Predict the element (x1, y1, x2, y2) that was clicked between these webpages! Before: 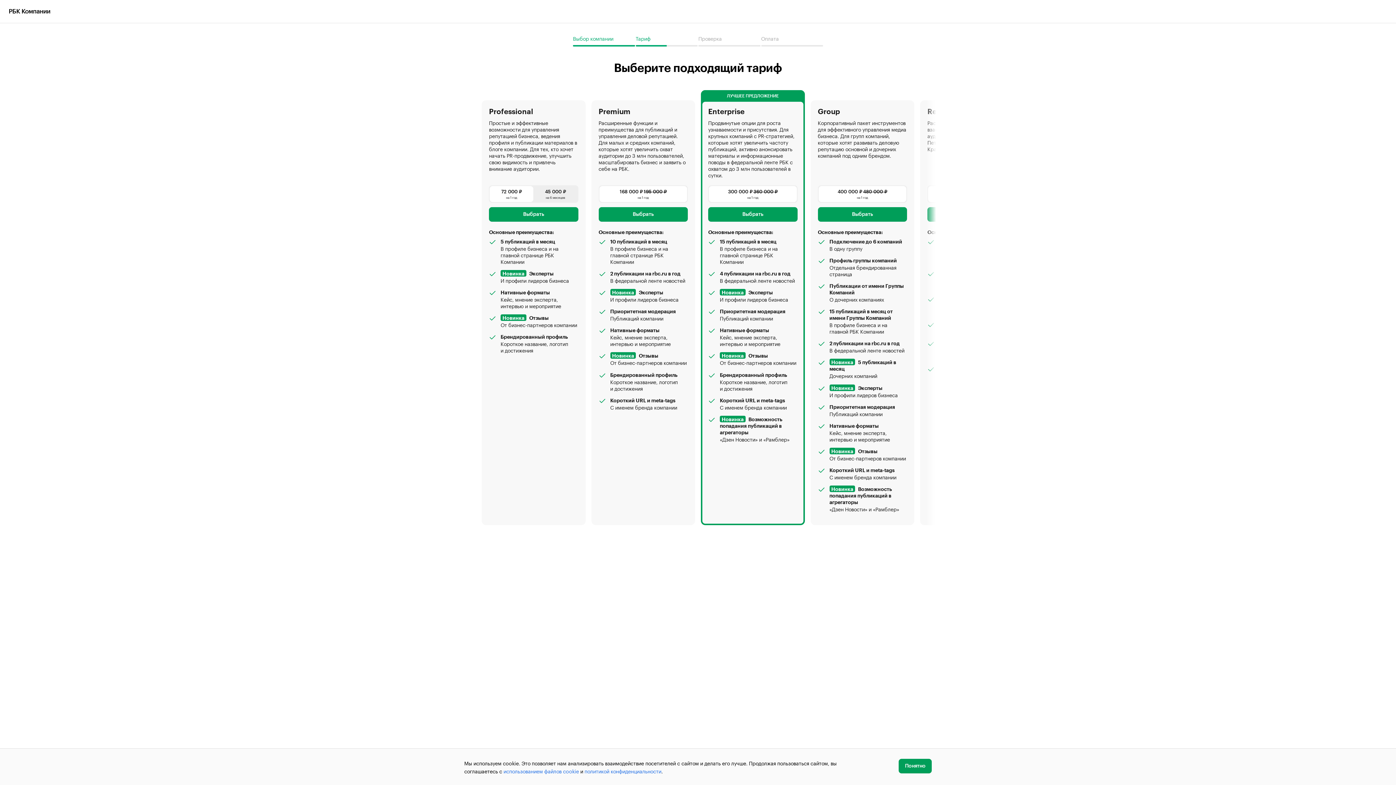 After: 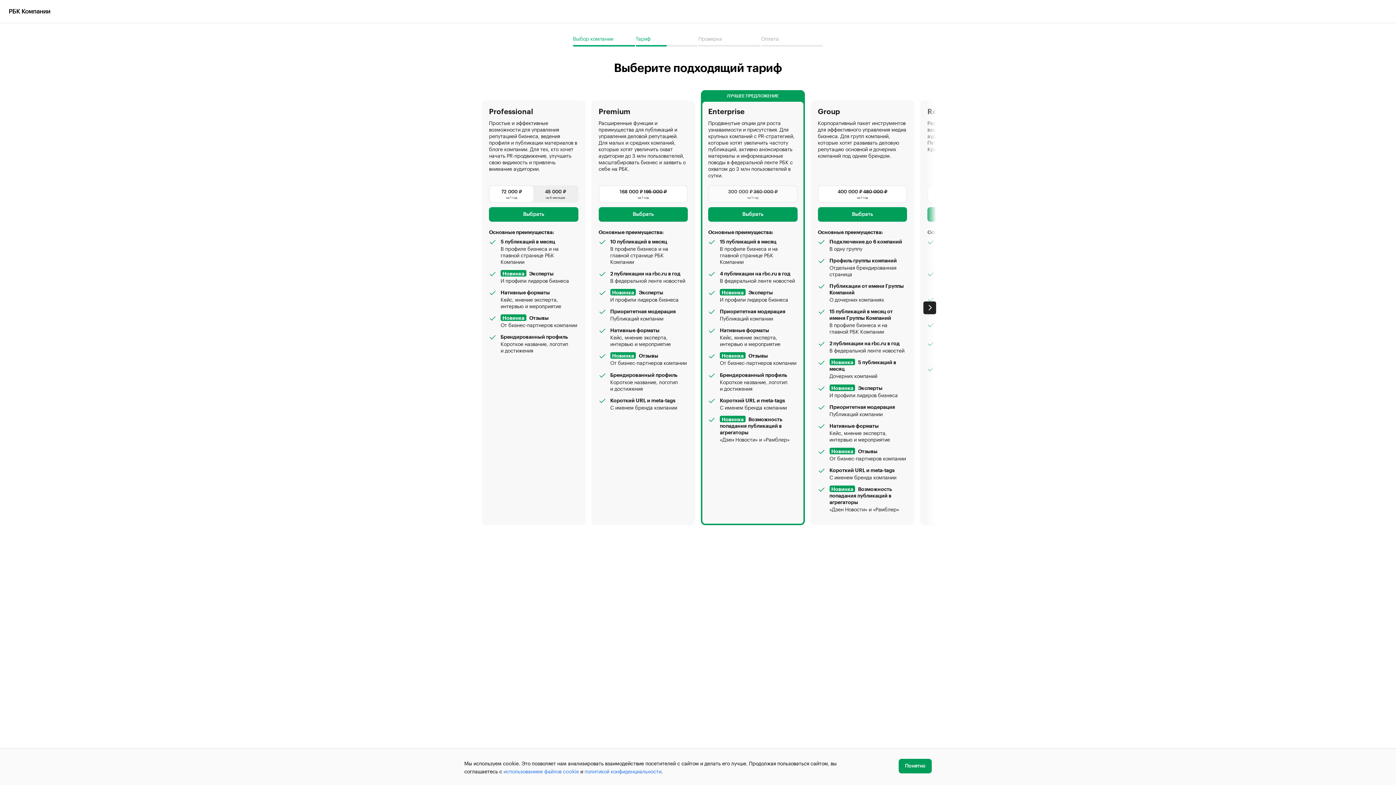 Action: label: 300 000 ₽ 360 000 ₽
на 1 год bbox: (709, 186, 796, 202)